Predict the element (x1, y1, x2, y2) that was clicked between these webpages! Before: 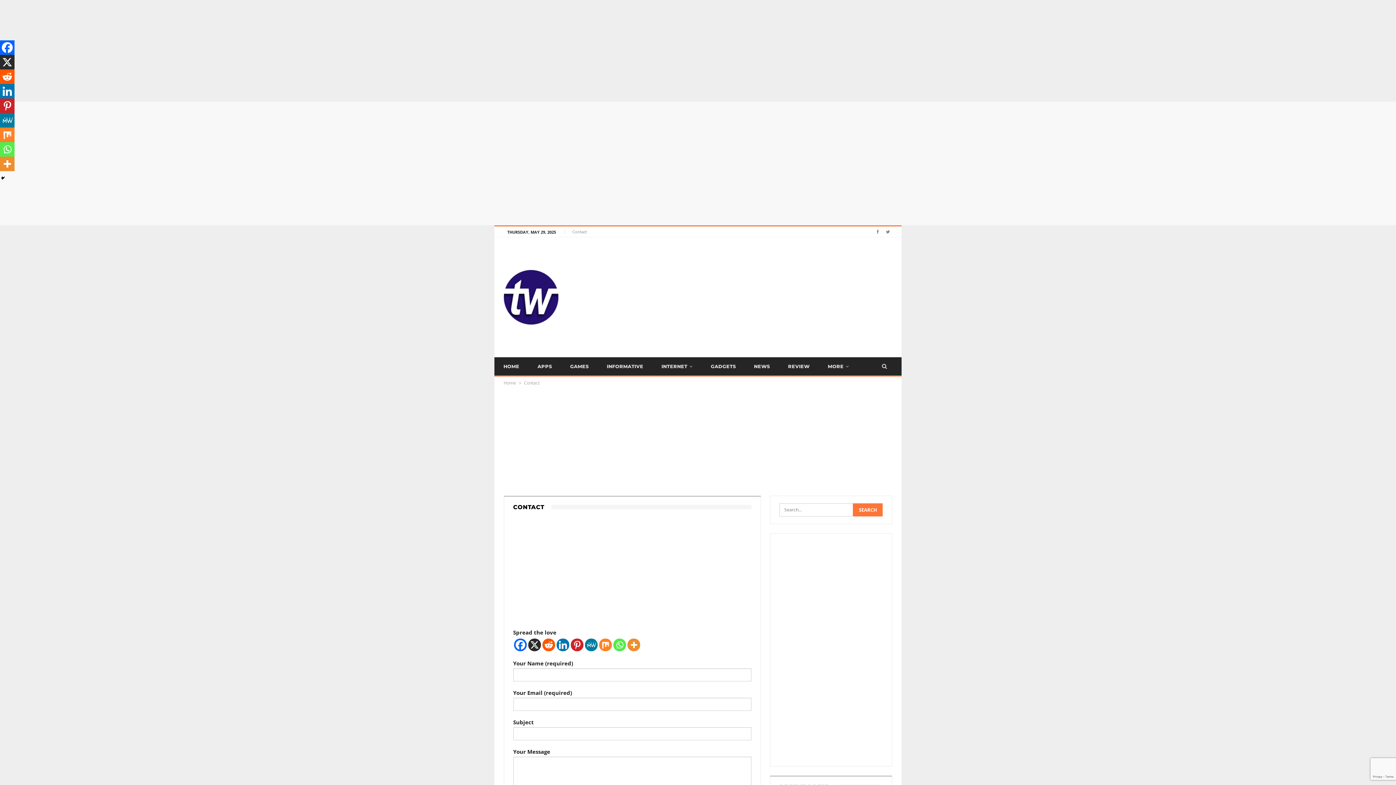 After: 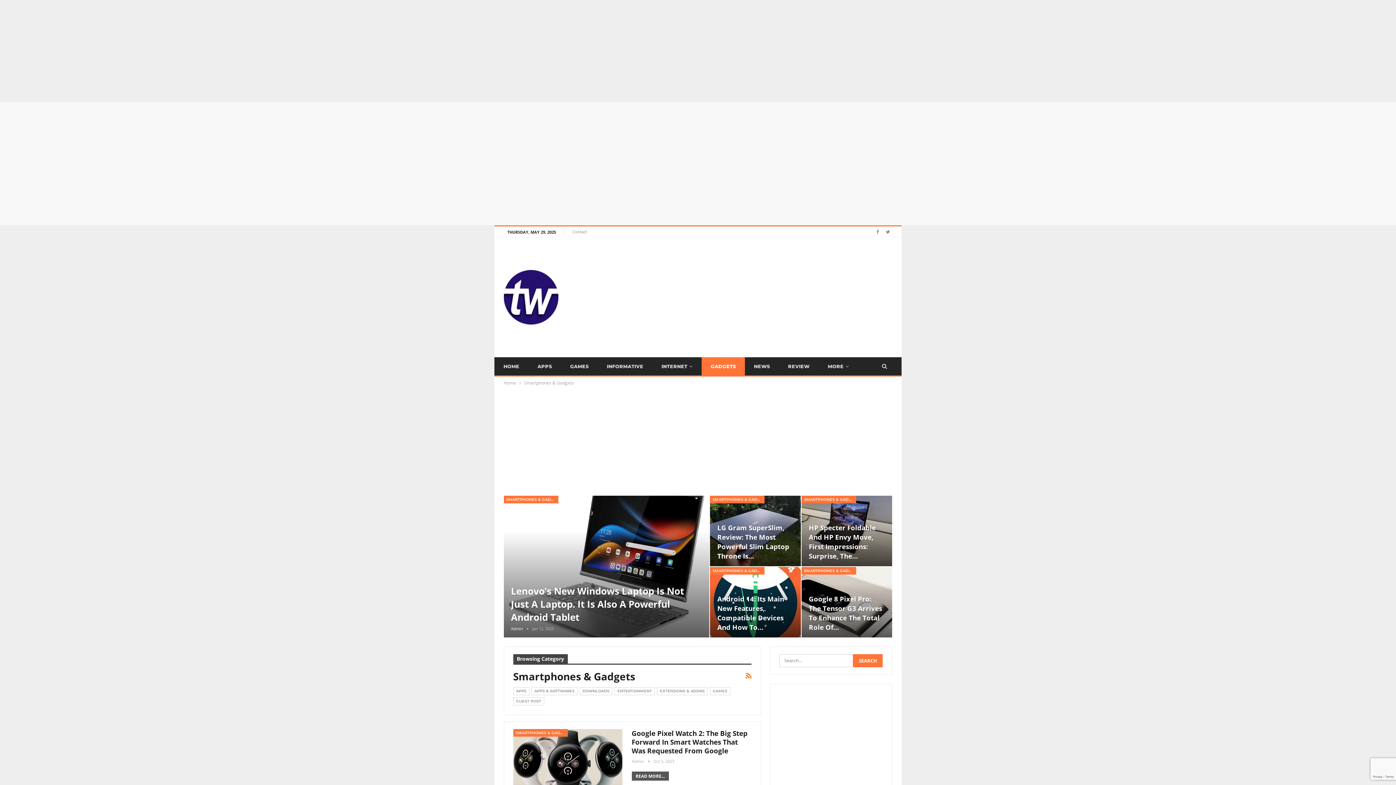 Action: bbox: (701, 357, 745, 375) label: GADGETS